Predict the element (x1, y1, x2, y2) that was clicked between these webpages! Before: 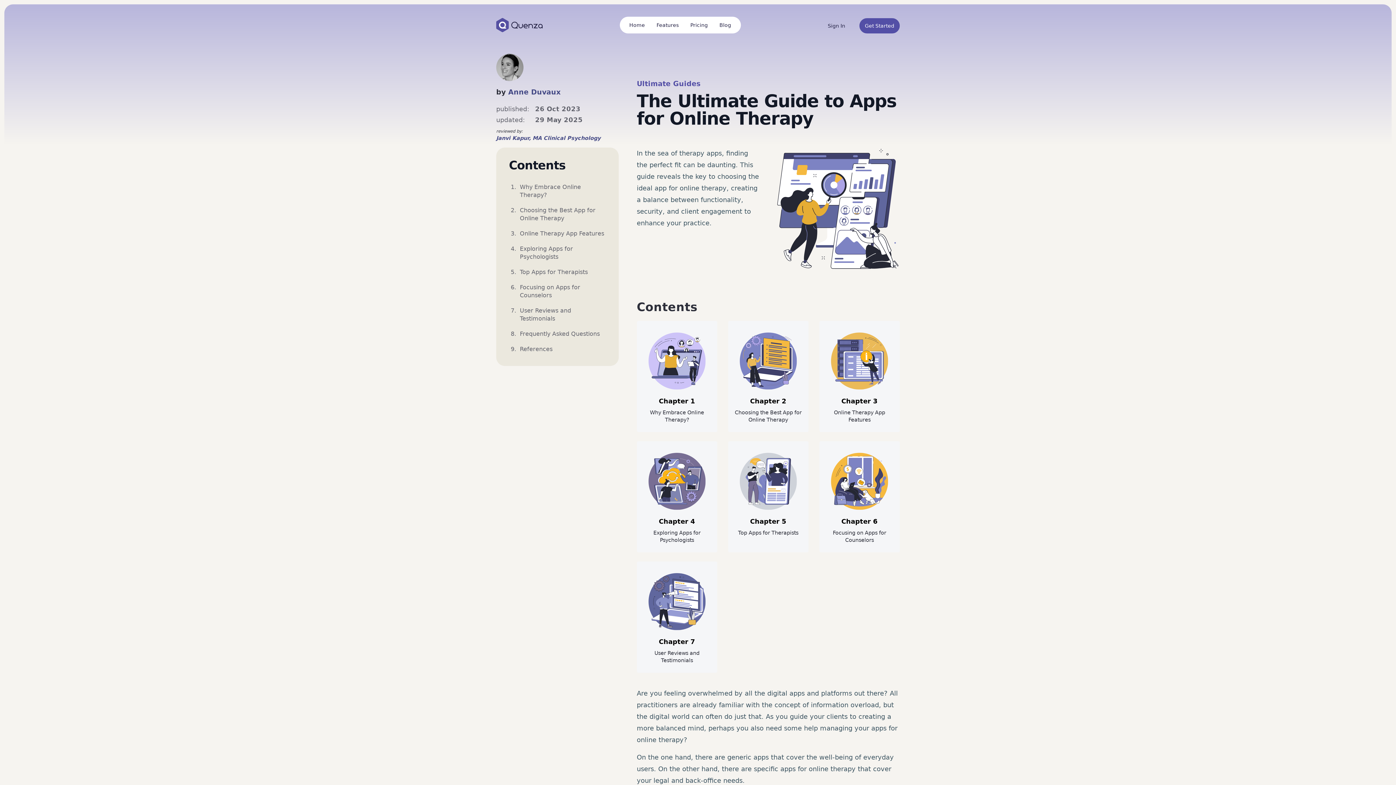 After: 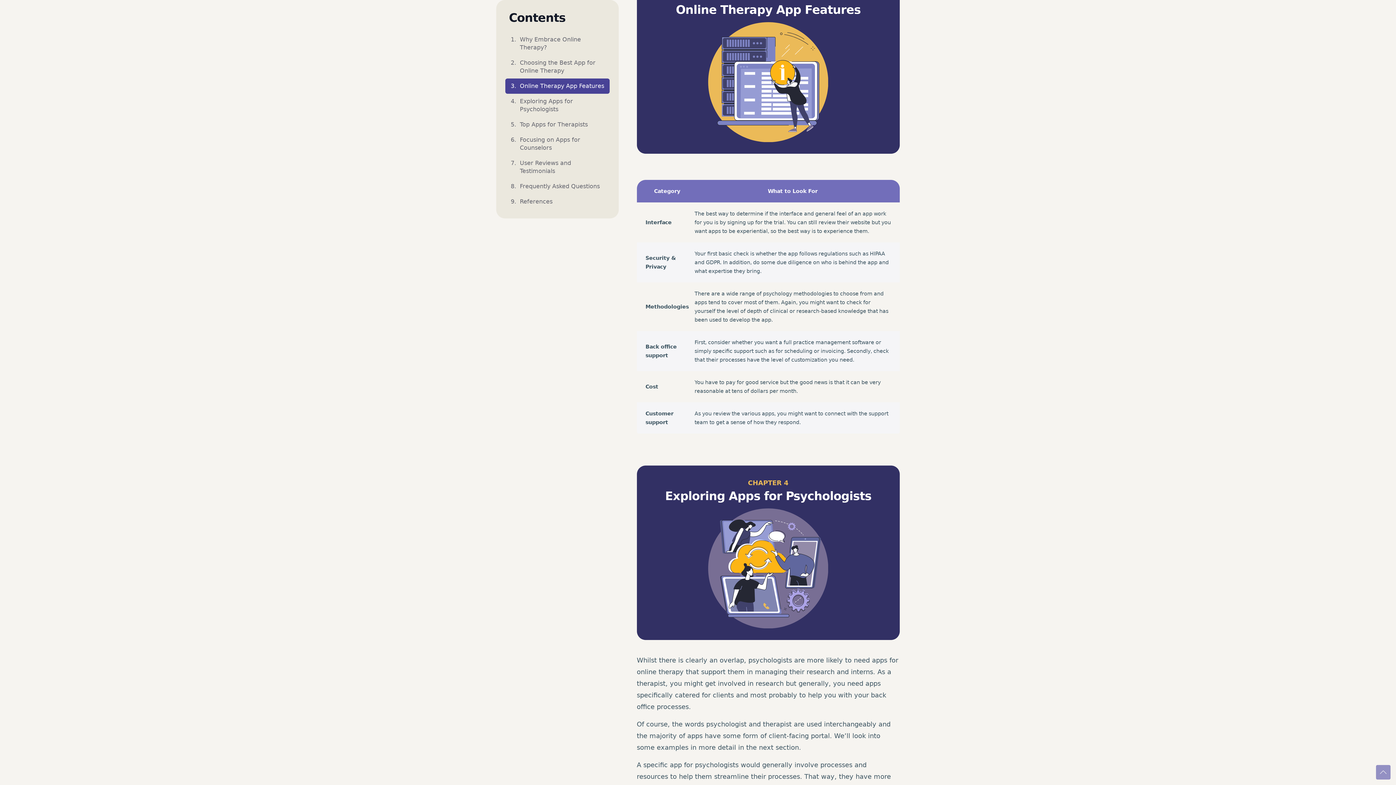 Action: bbox: (505, 226, 609, 241) label: Online Therapy App Features